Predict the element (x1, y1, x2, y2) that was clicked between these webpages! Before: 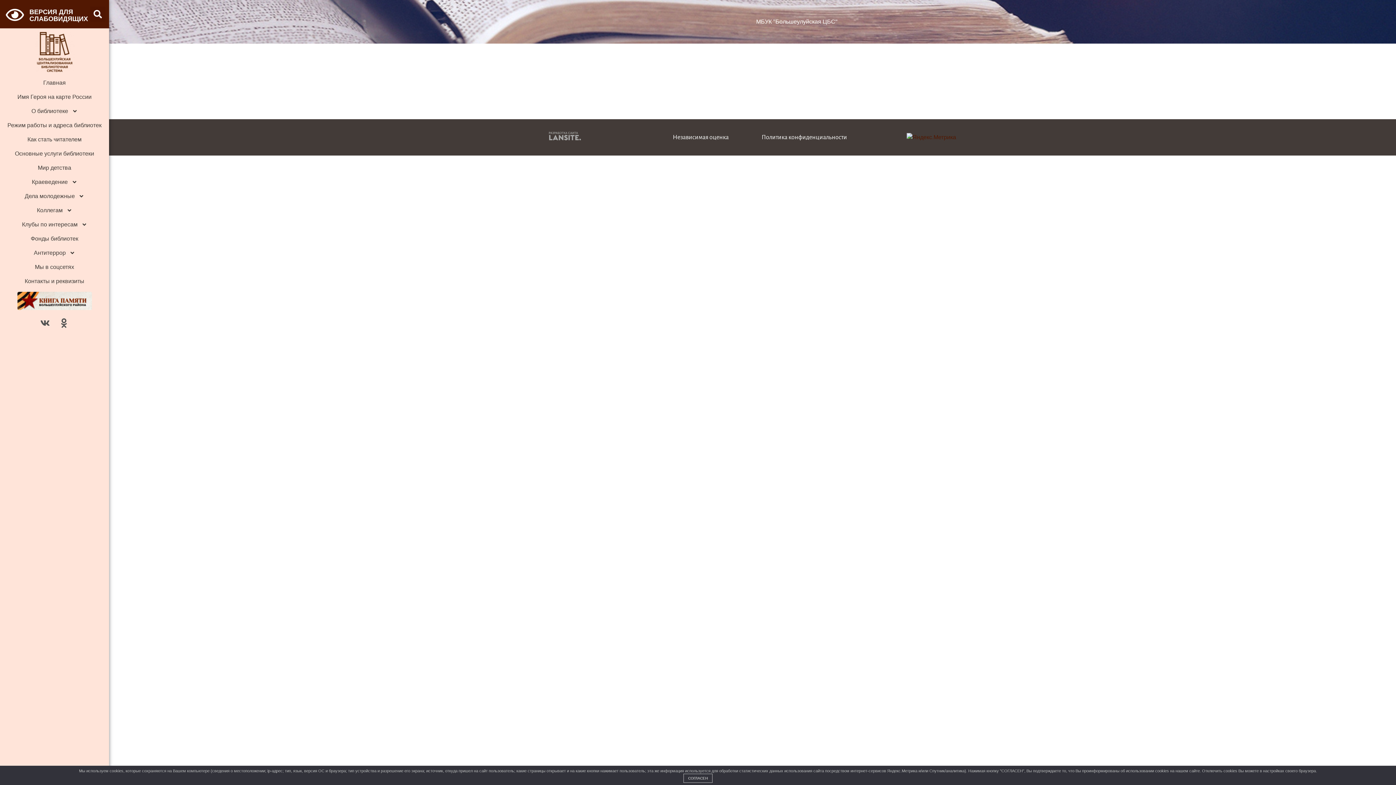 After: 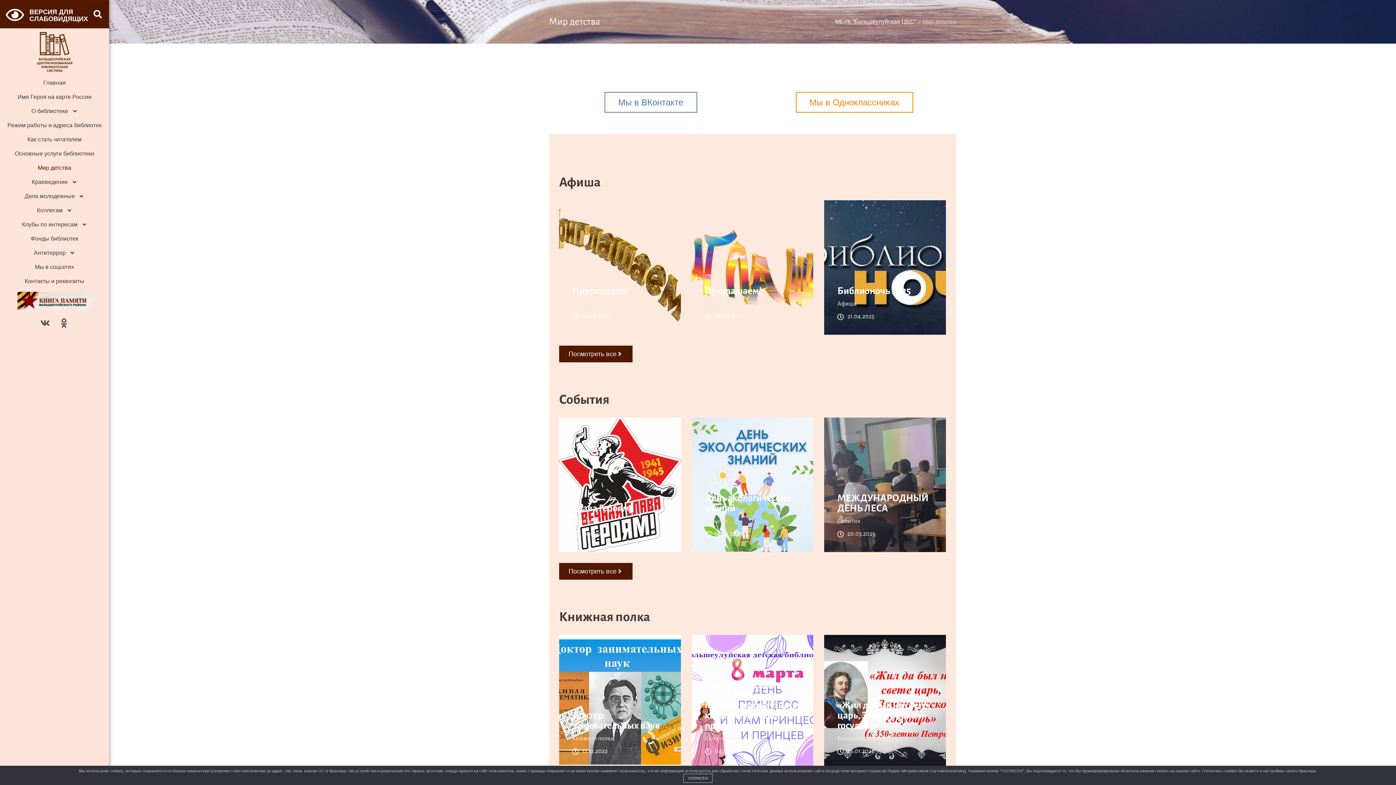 Action: bbox: (0, 160, 109, 174) label: Мир детства